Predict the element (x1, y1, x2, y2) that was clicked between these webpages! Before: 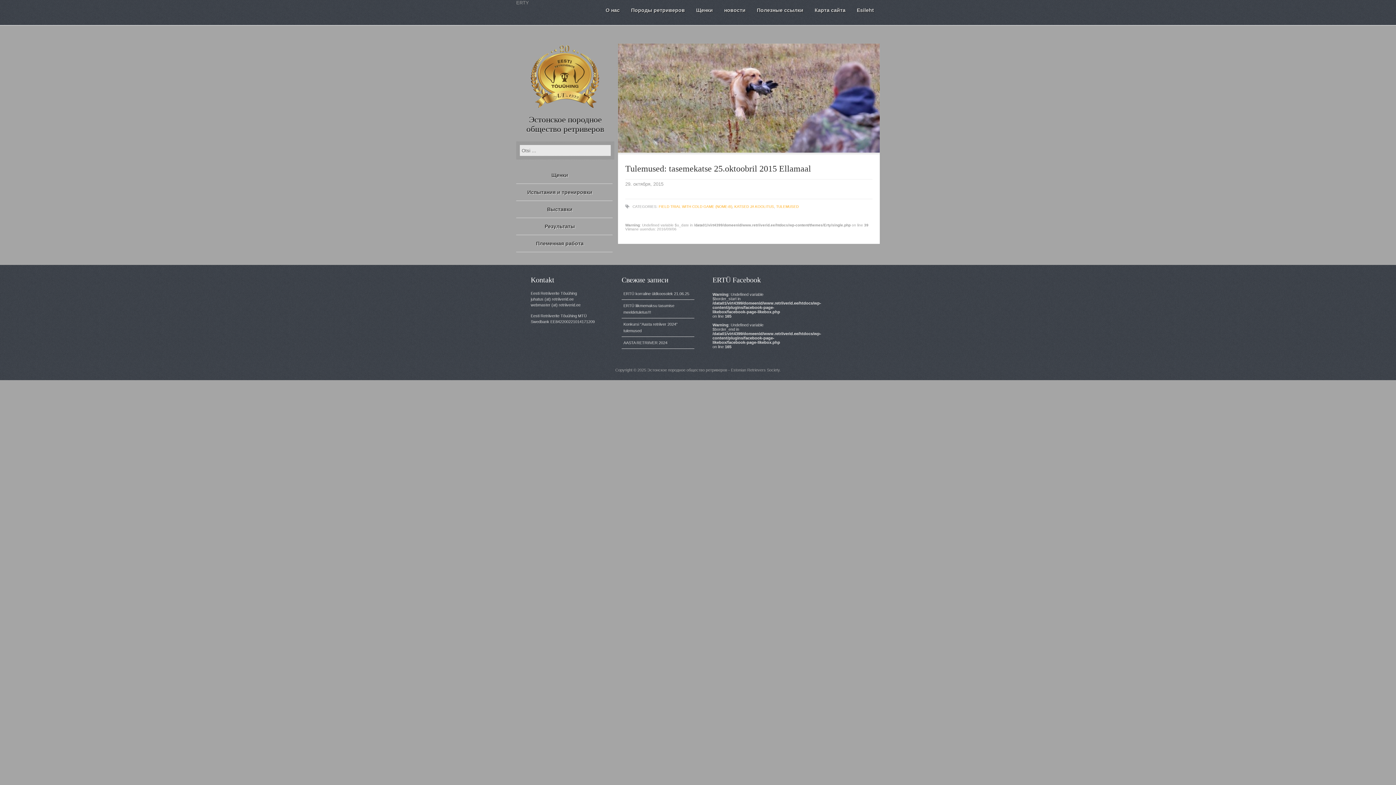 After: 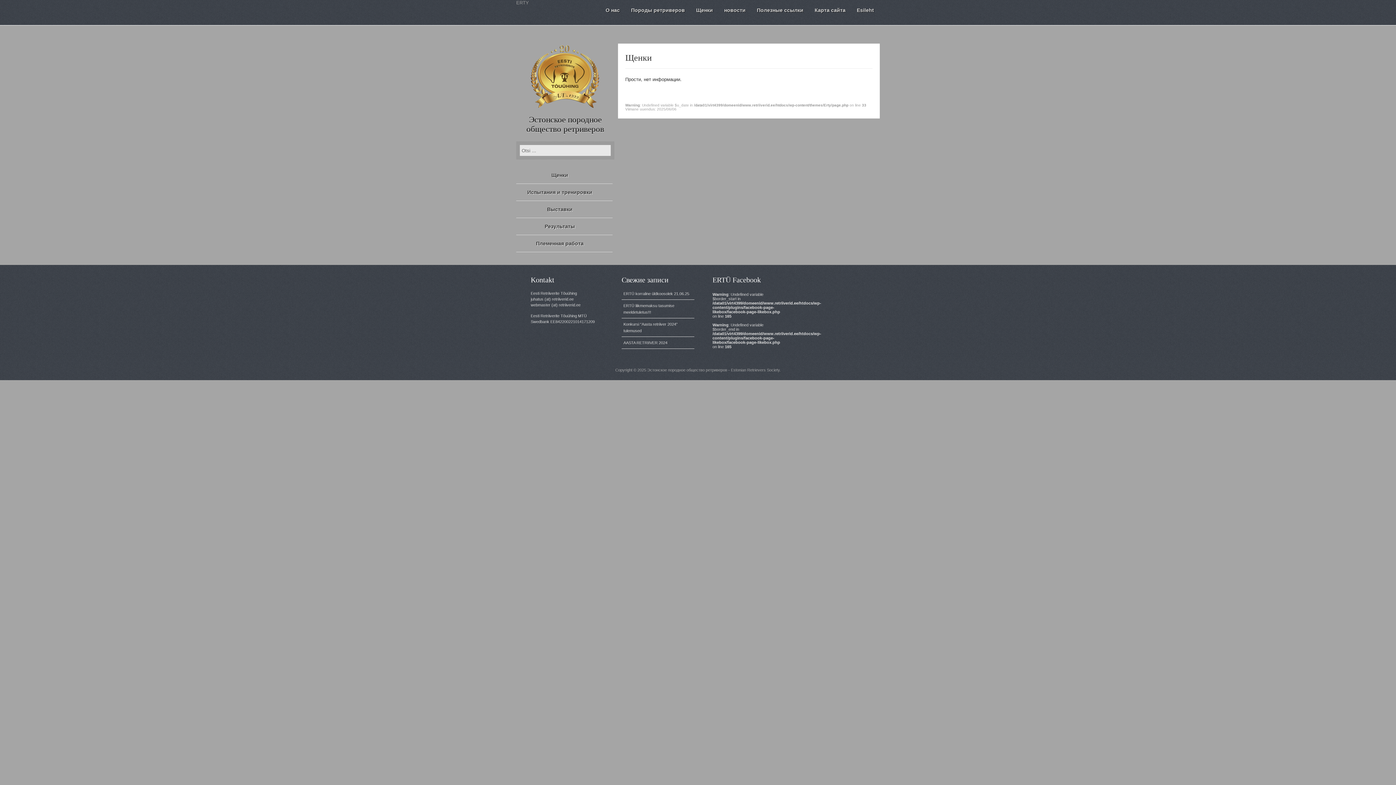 Action: bbox: (518, 169, 601, 181) label: Щенки